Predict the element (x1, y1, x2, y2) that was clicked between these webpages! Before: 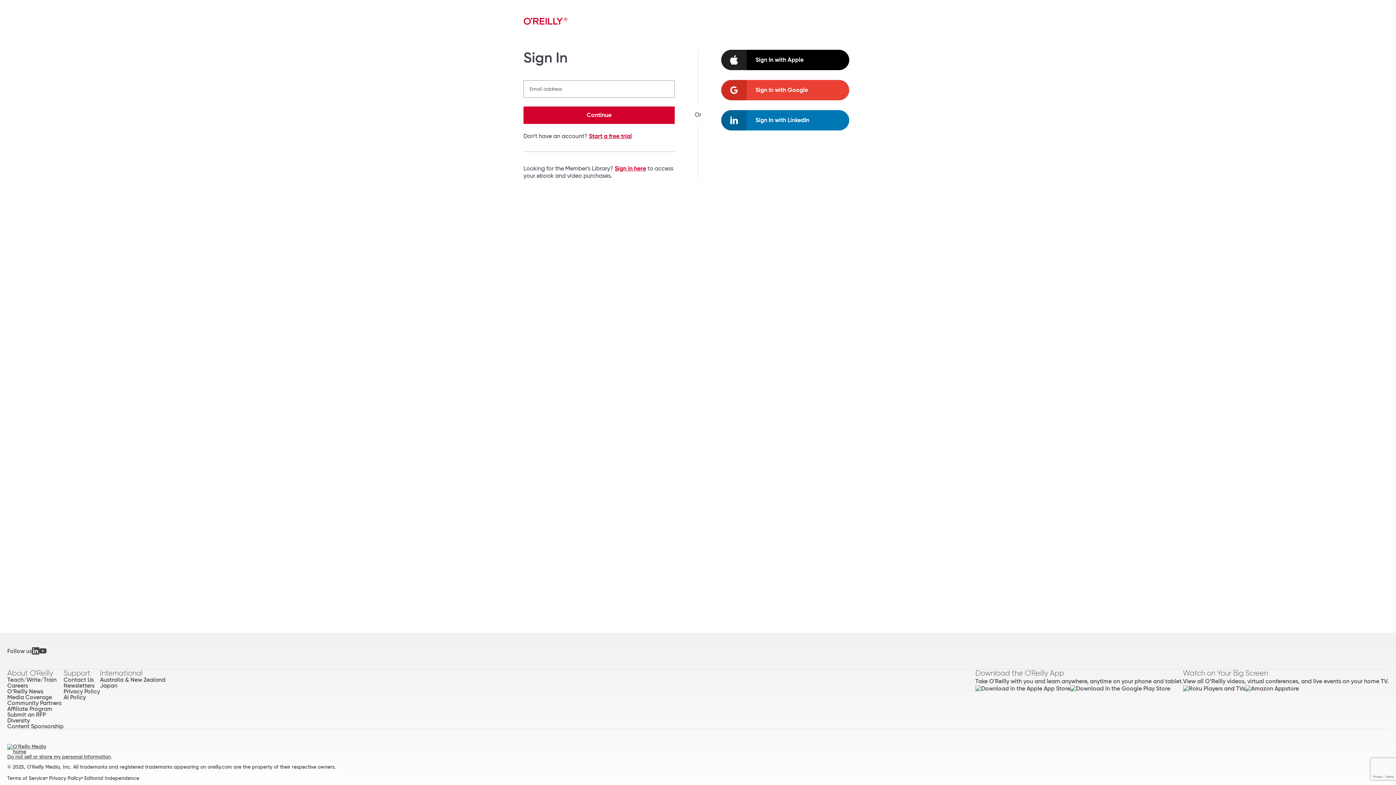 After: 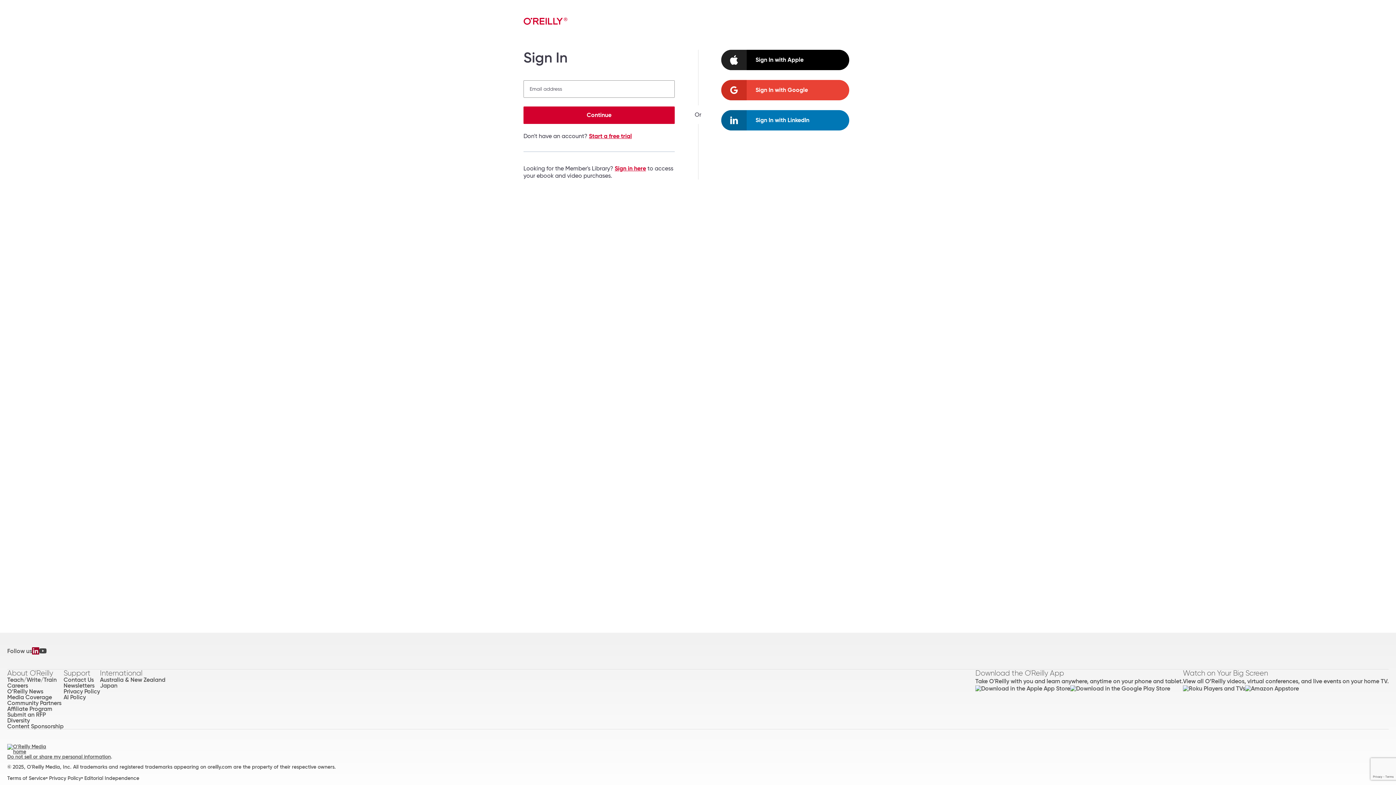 Action: bbox: (32, 647, 39, 655)